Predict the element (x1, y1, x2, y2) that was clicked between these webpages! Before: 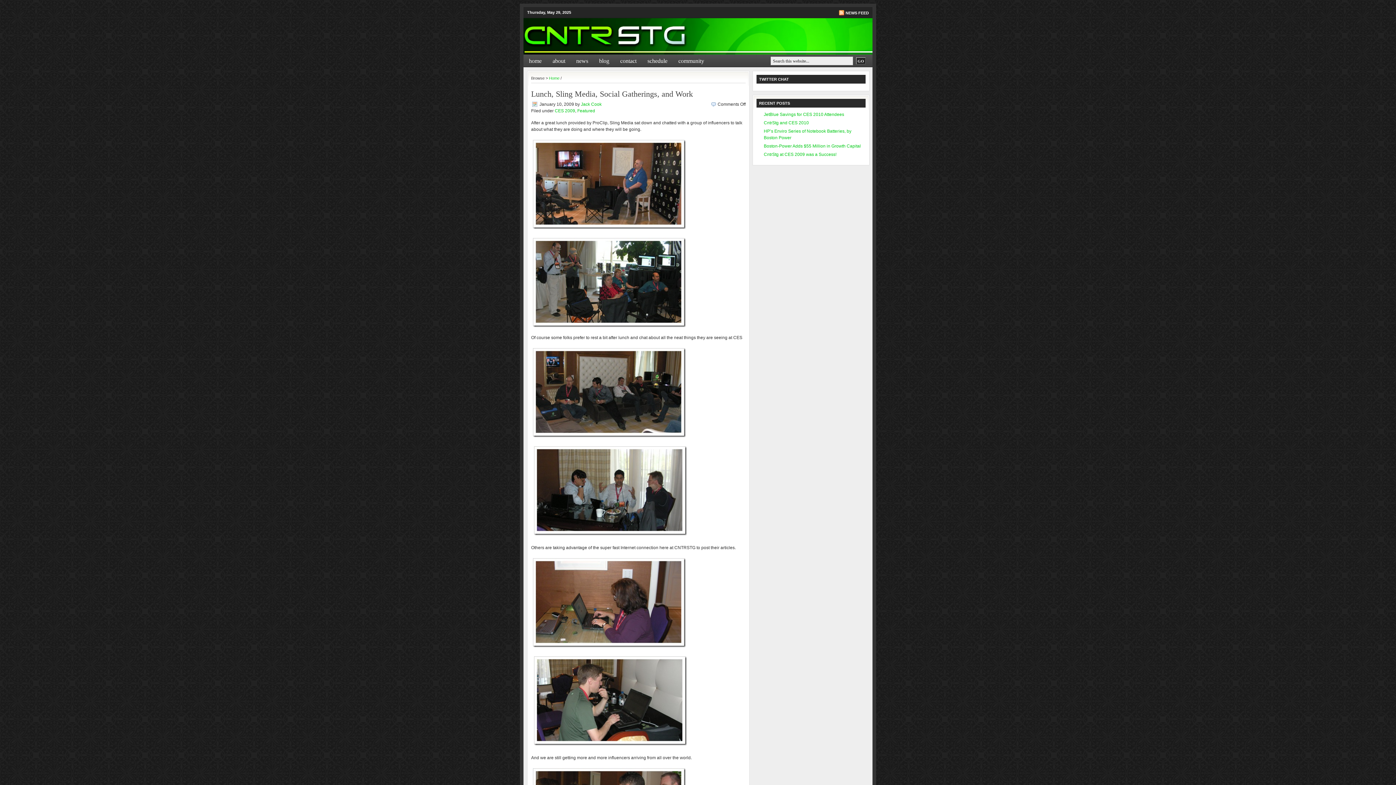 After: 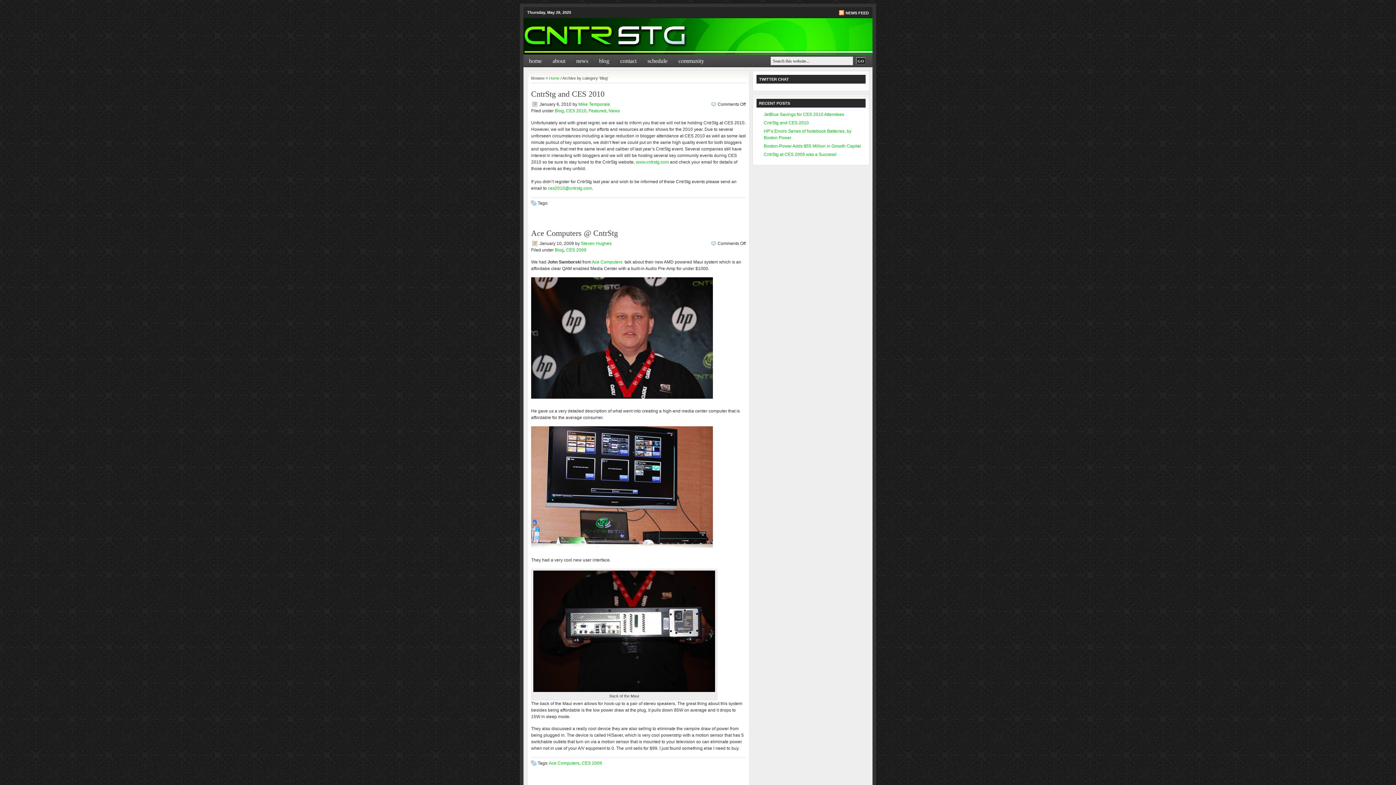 Action: label: blog bbox: (593, 54, 614, 67)